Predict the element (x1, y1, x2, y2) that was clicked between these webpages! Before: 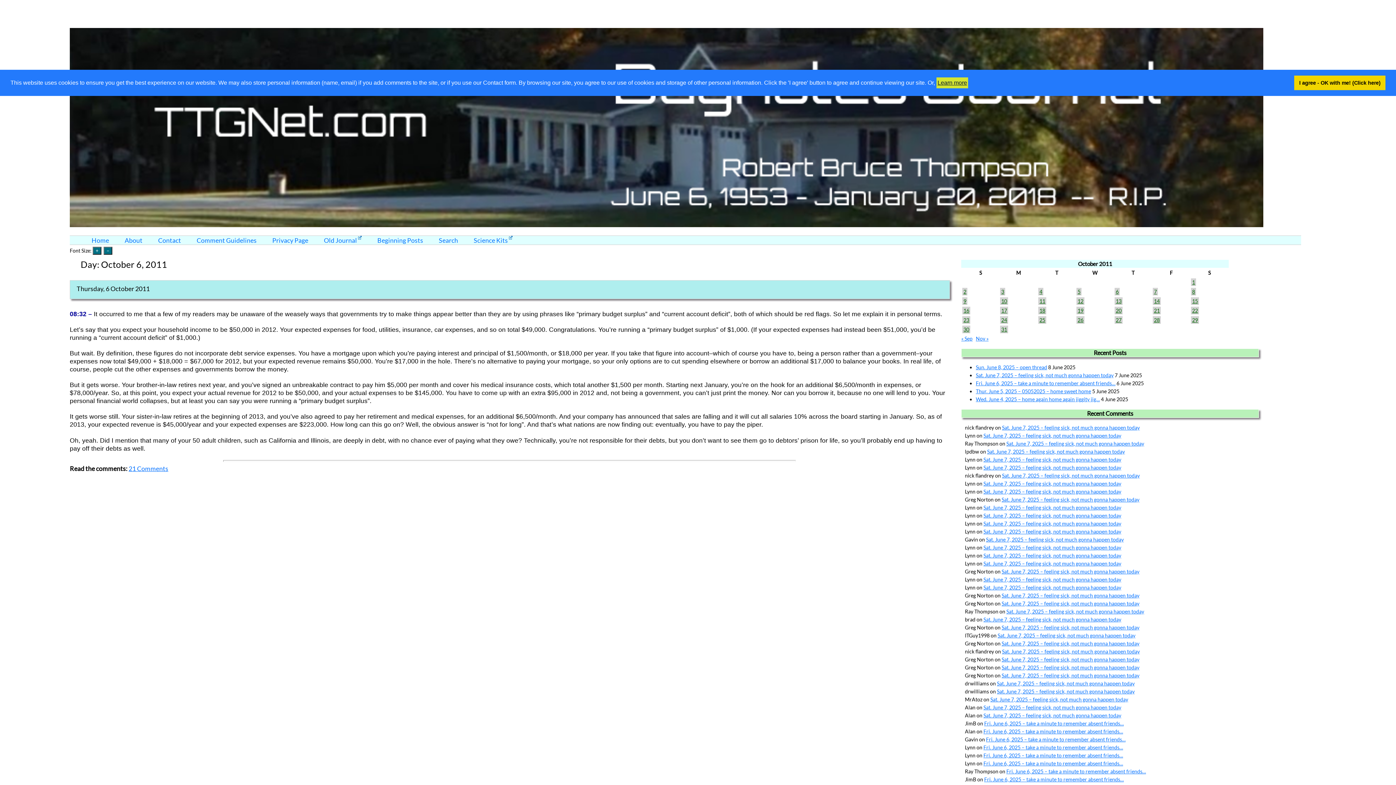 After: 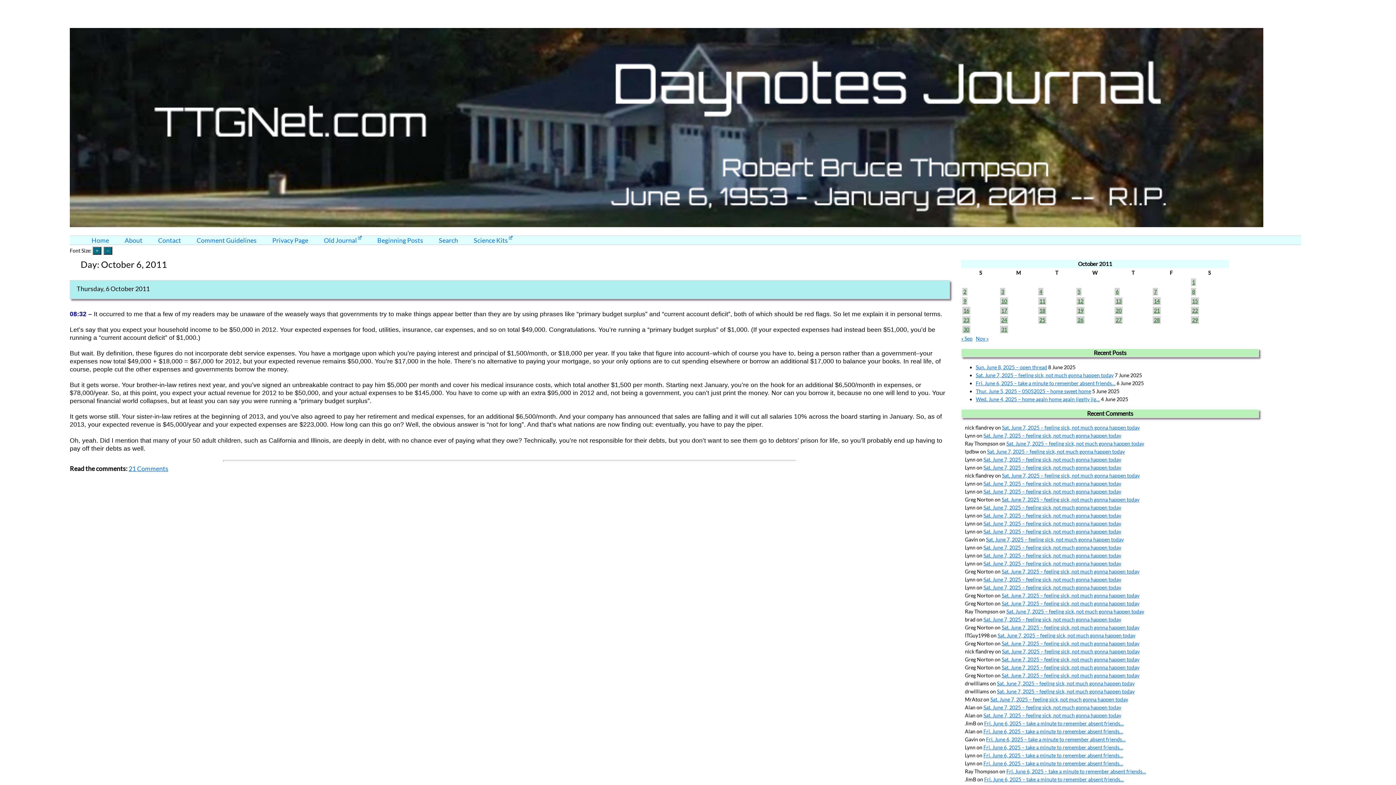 Action: label: dismiss cookie message bbox: (1294, 75, 1385, 90)